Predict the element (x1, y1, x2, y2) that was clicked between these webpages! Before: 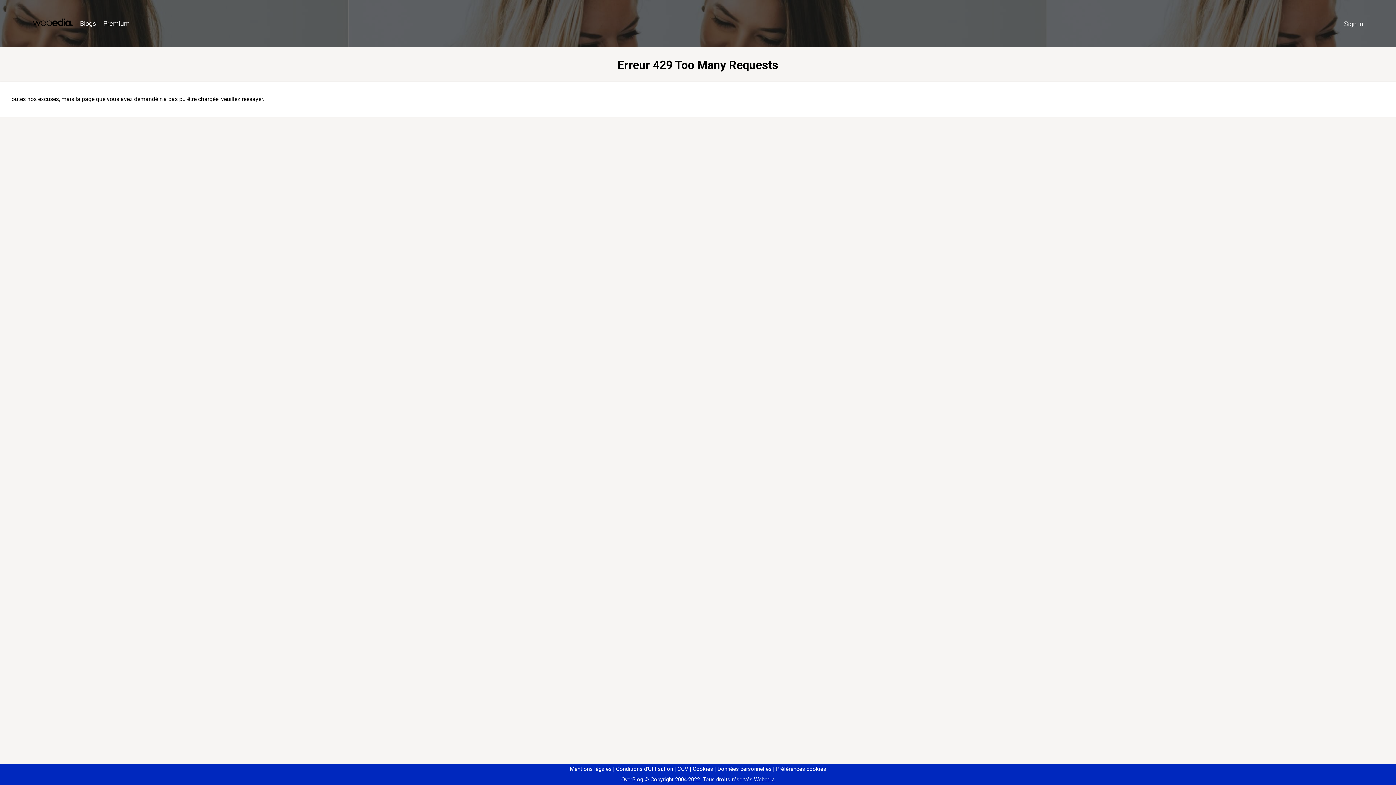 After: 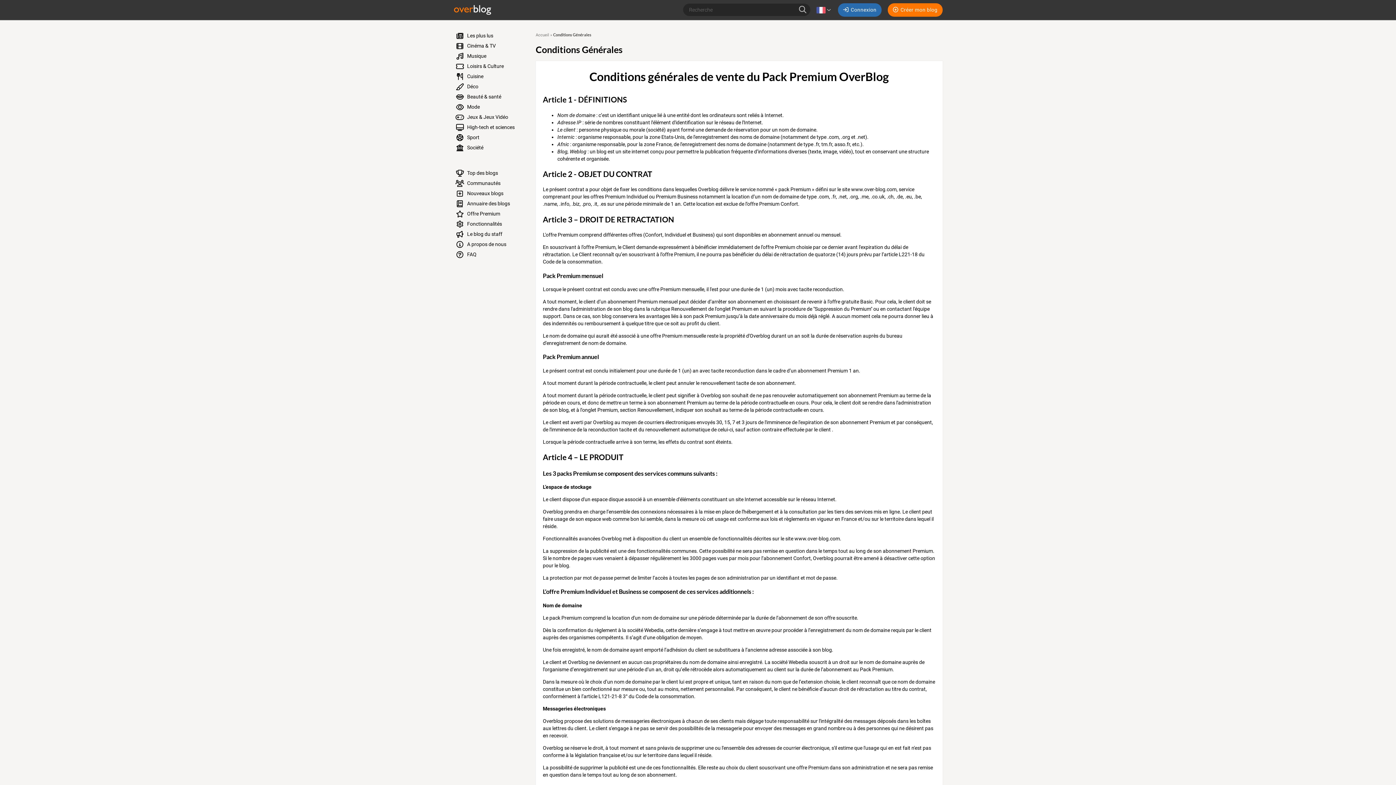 Action: bbox: (674, 766, 688, 772) label: CGV